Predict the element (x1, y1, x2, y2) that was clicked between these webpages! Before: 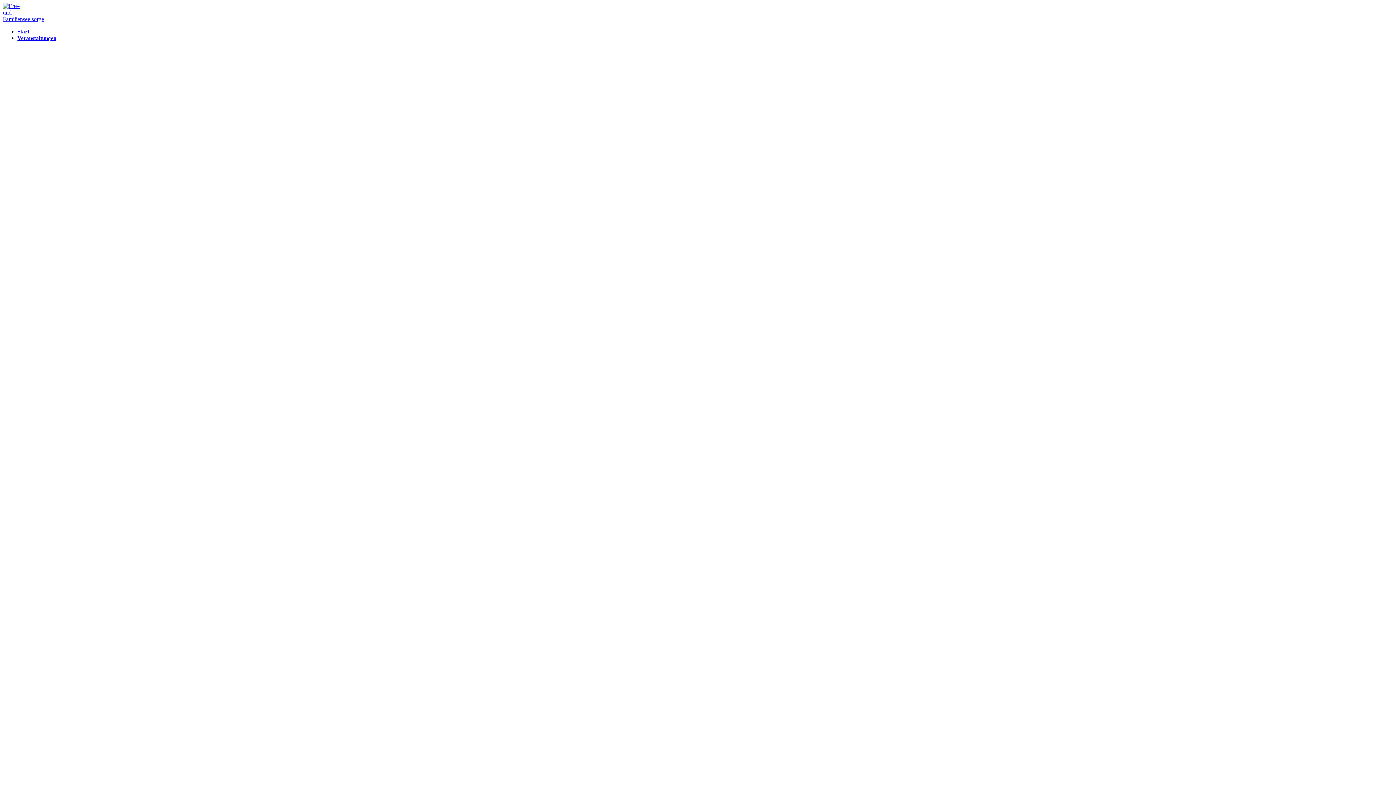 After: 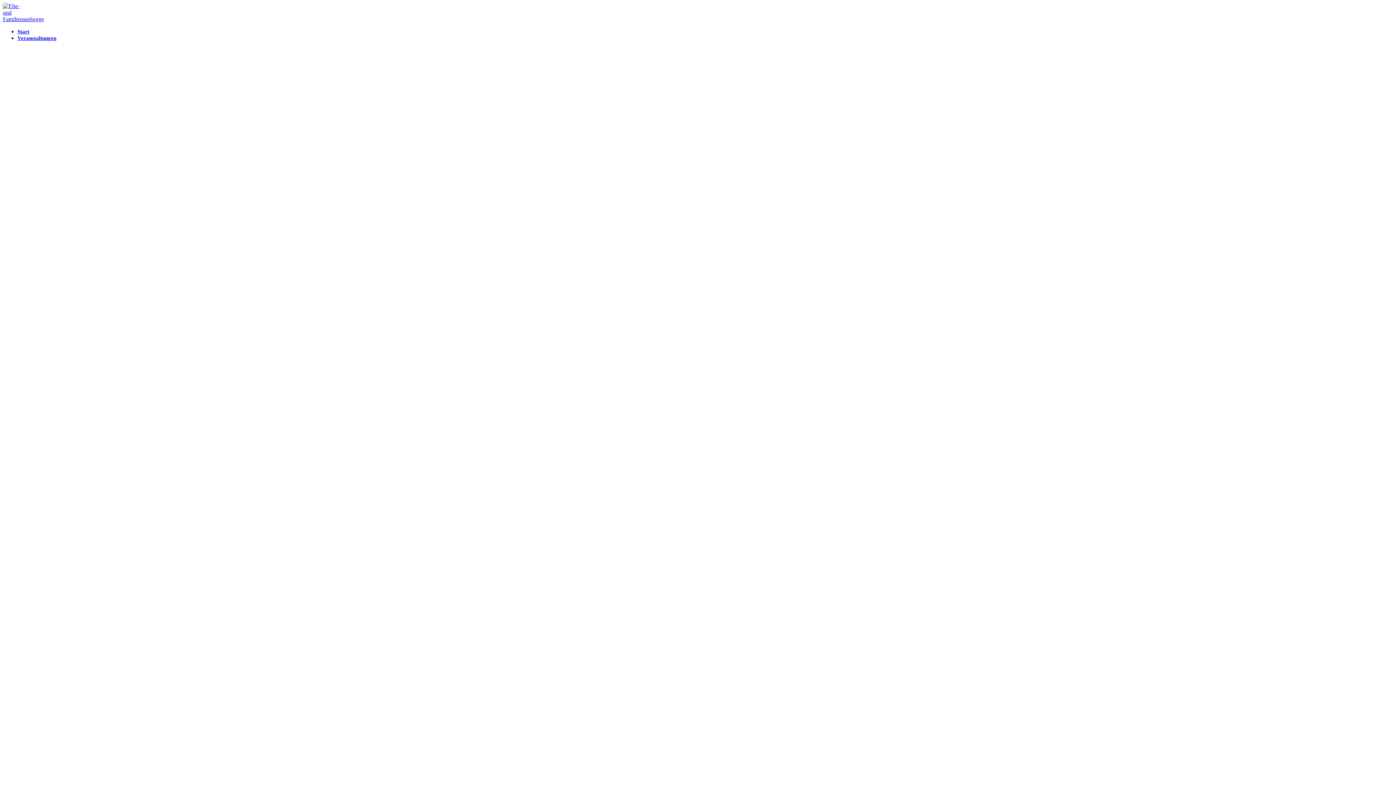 Action: bbox: (17, 28, 29, 34) label: Start